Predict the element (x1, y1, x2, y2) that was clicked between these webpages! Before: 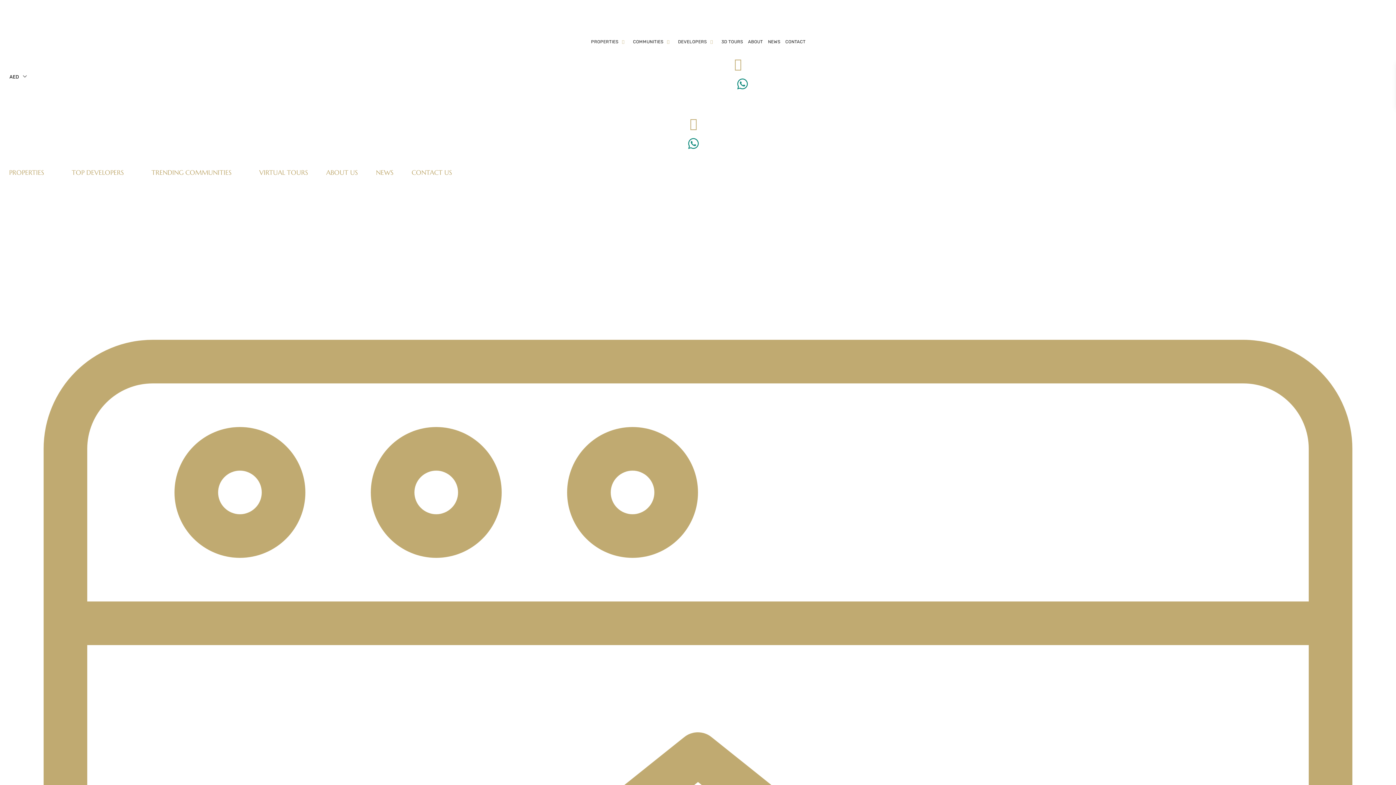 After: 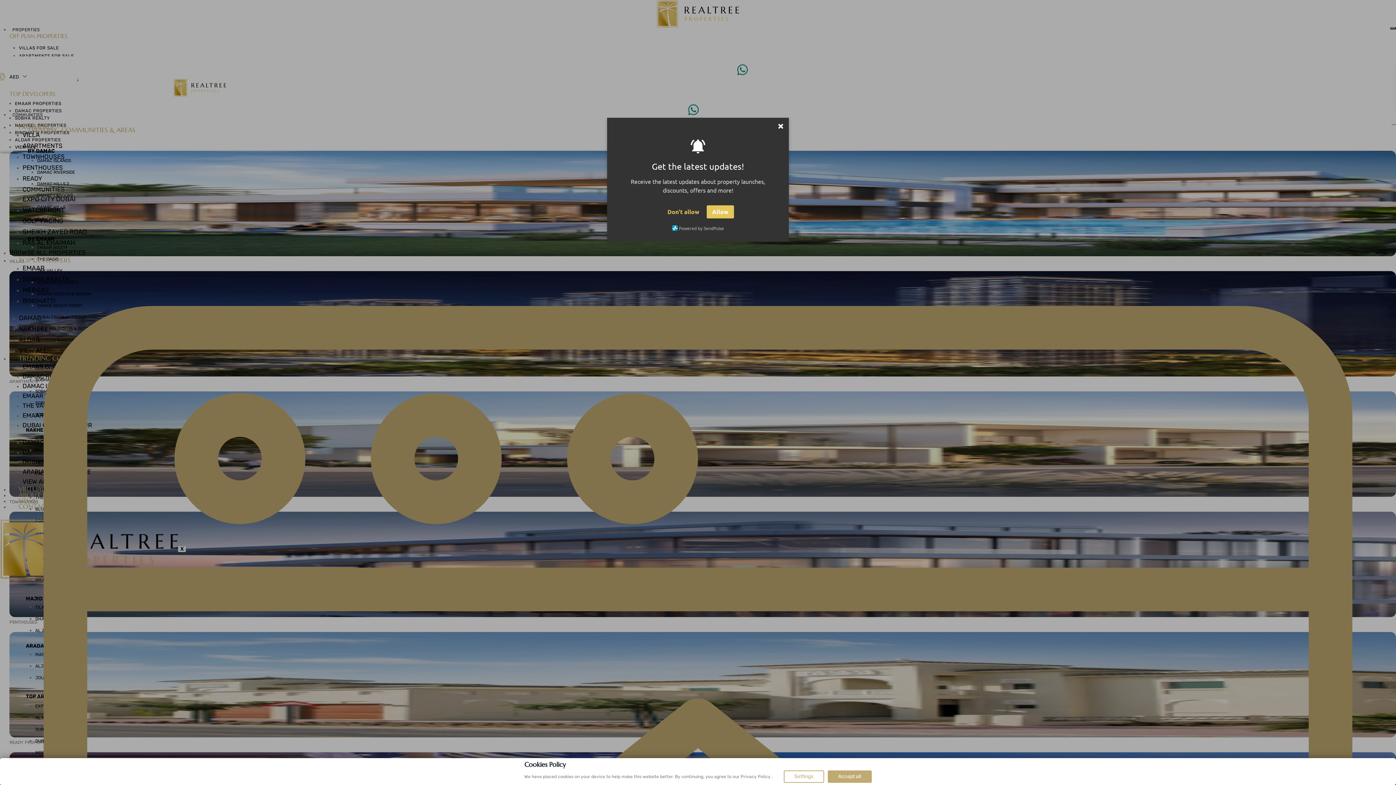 Action: label: 3D TOURS bbox: (718, 27, 745, 56)